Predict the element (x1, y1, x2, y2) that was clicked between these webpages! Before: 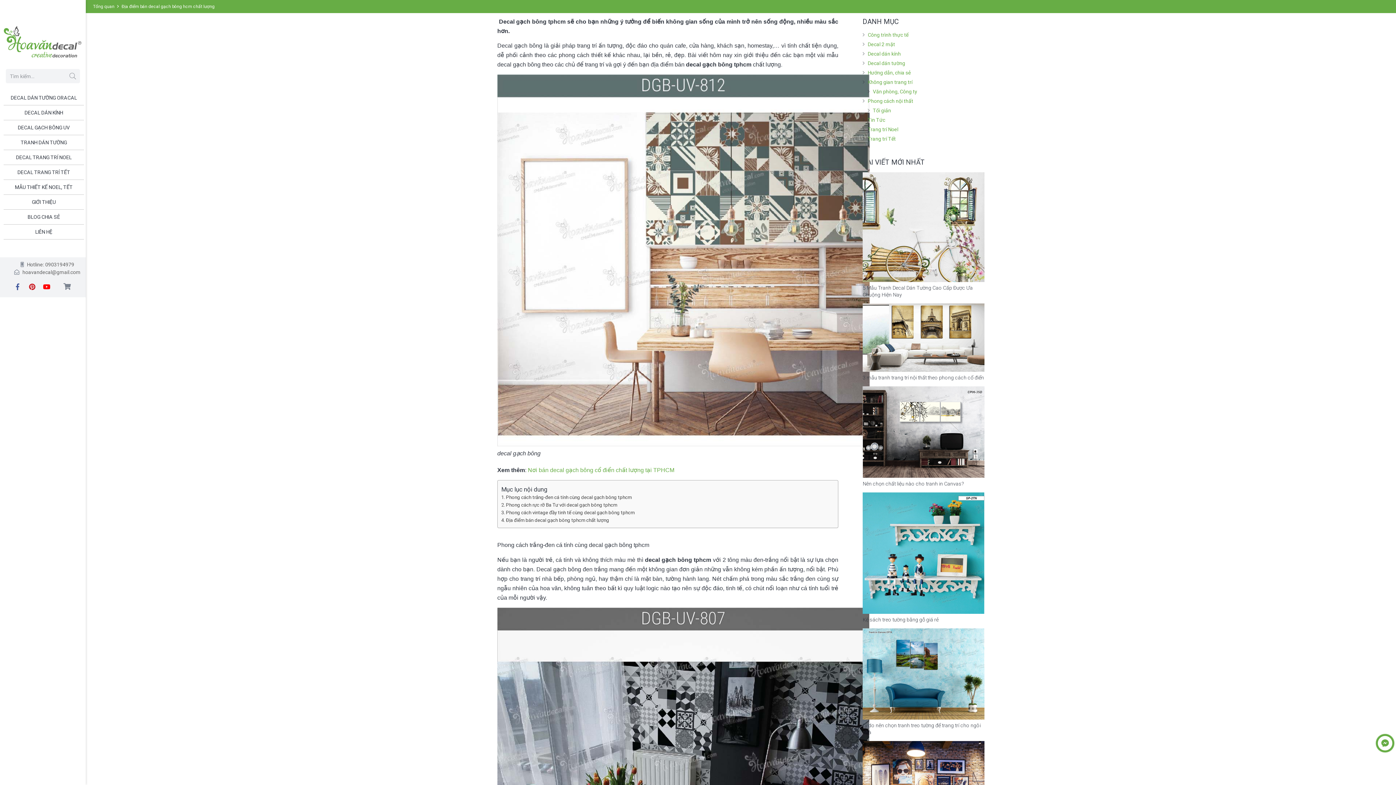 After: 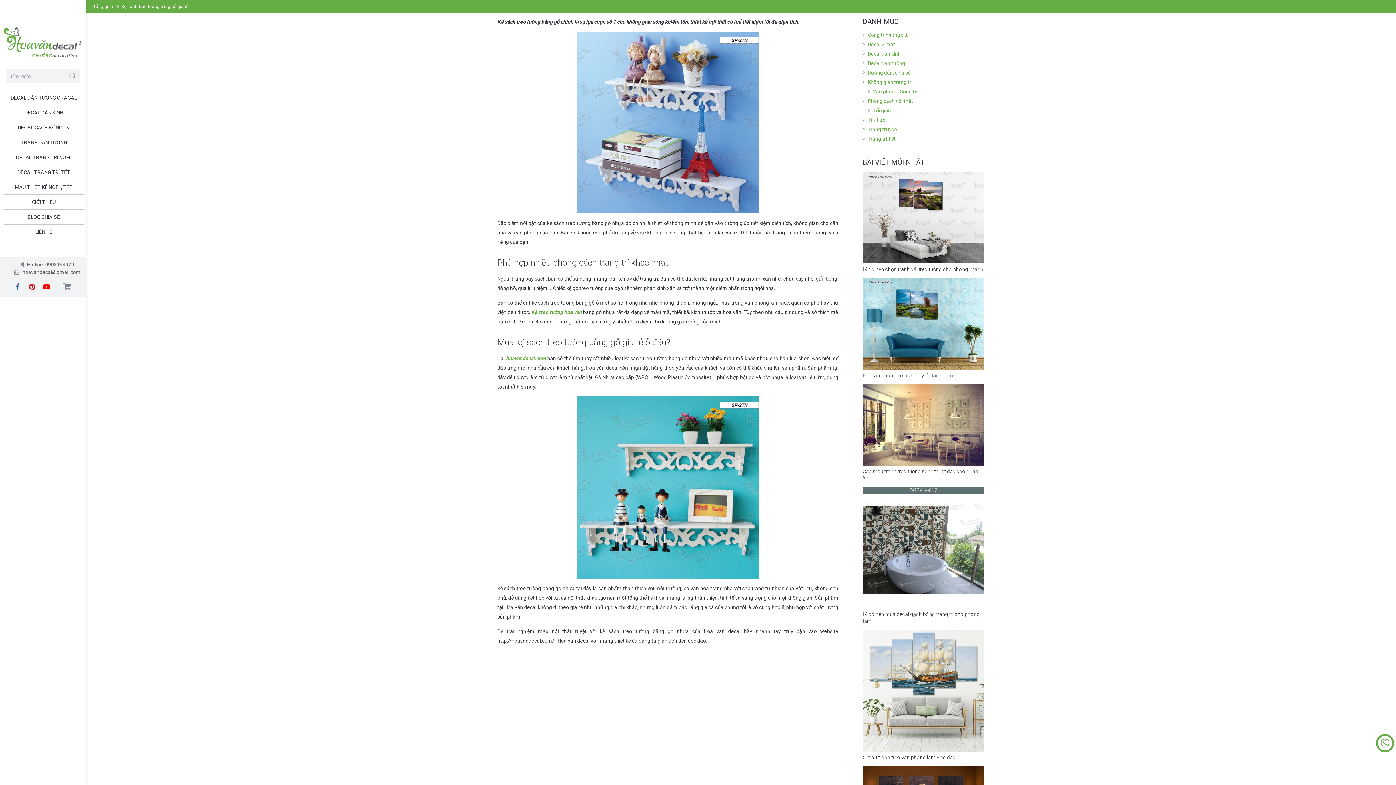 Action: label: Kệ sách treo tường bằng gỗ giá rẻ bbox: (862, 492, 984, 614)